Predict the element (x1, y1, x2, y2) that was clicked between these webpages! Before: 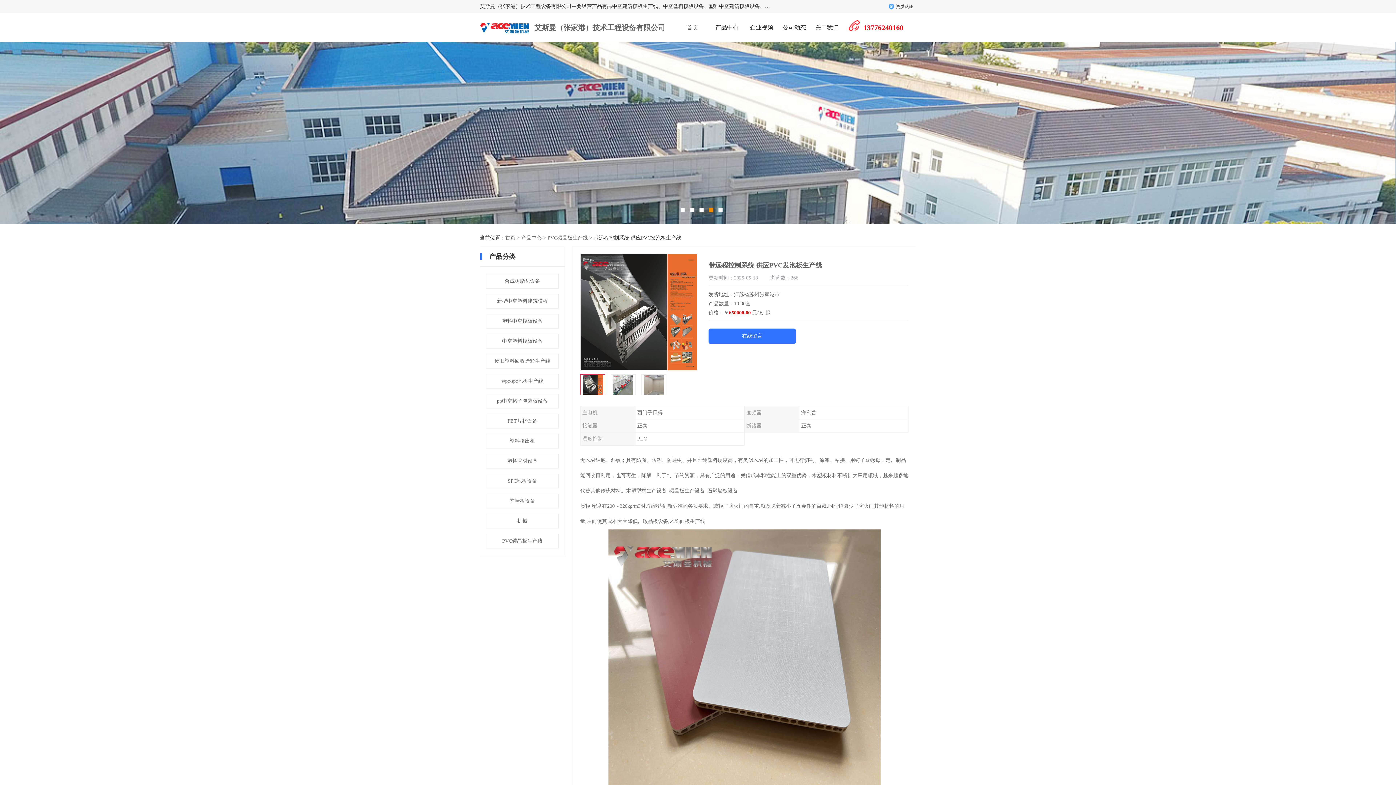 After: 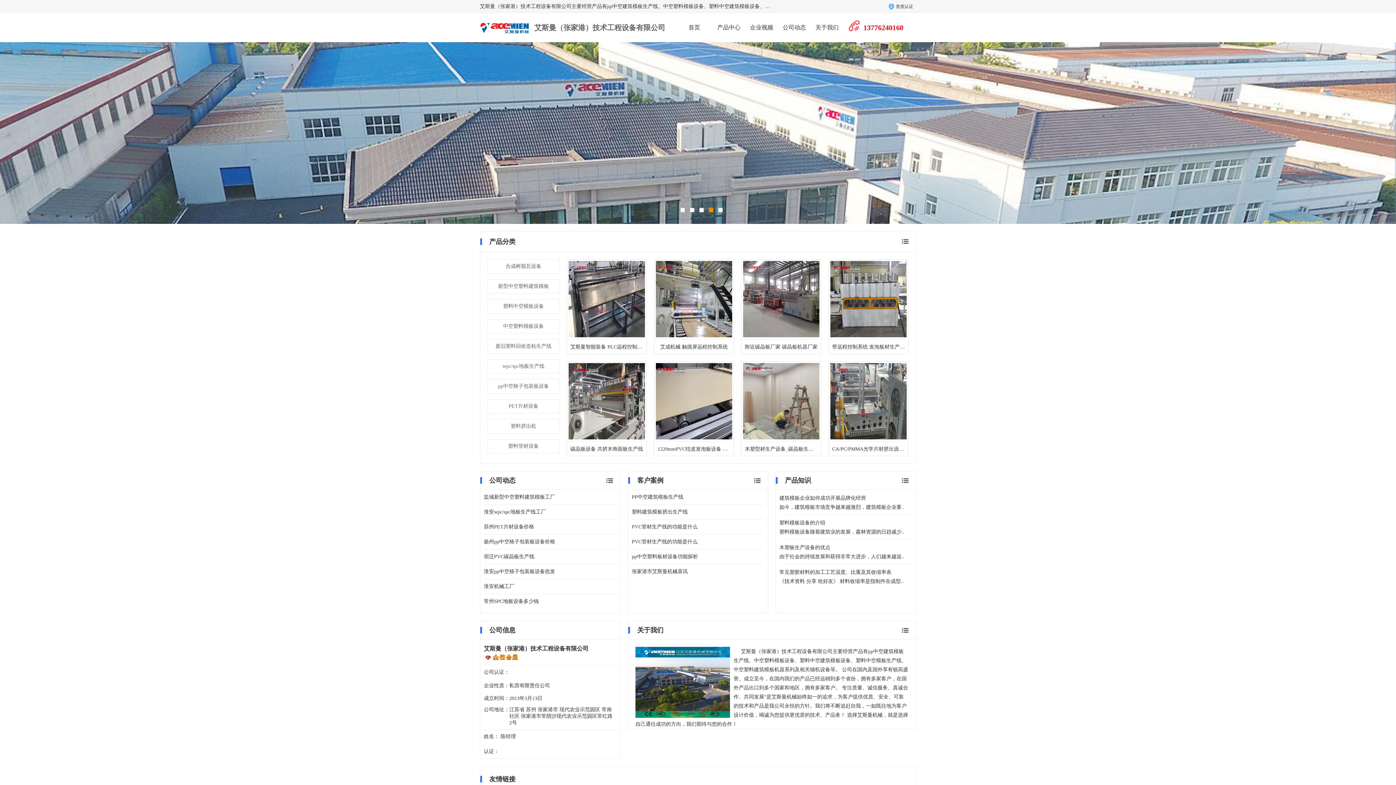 Action: label: 艾斯曼（张家港）技术工程设备有限公司 bbox: (534, 23, 665, 31)